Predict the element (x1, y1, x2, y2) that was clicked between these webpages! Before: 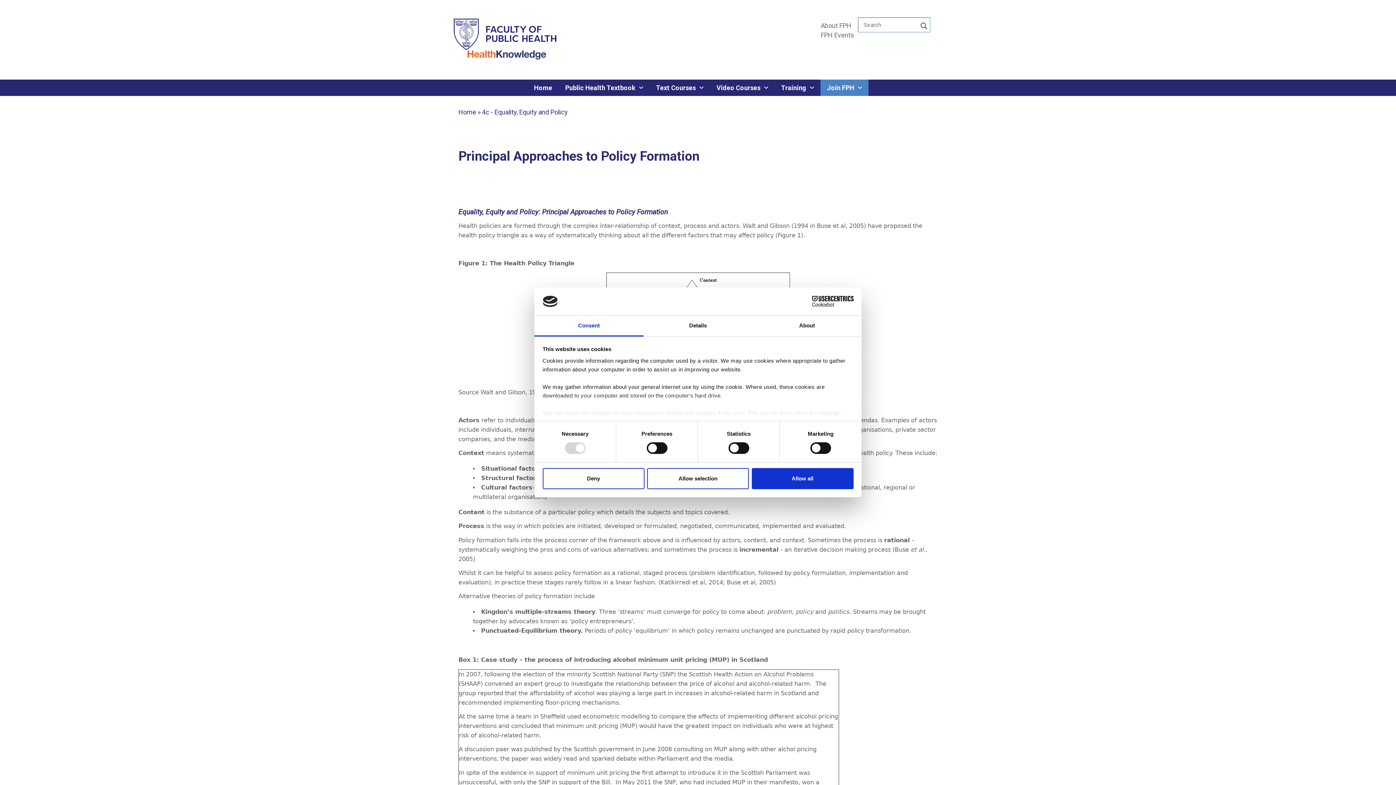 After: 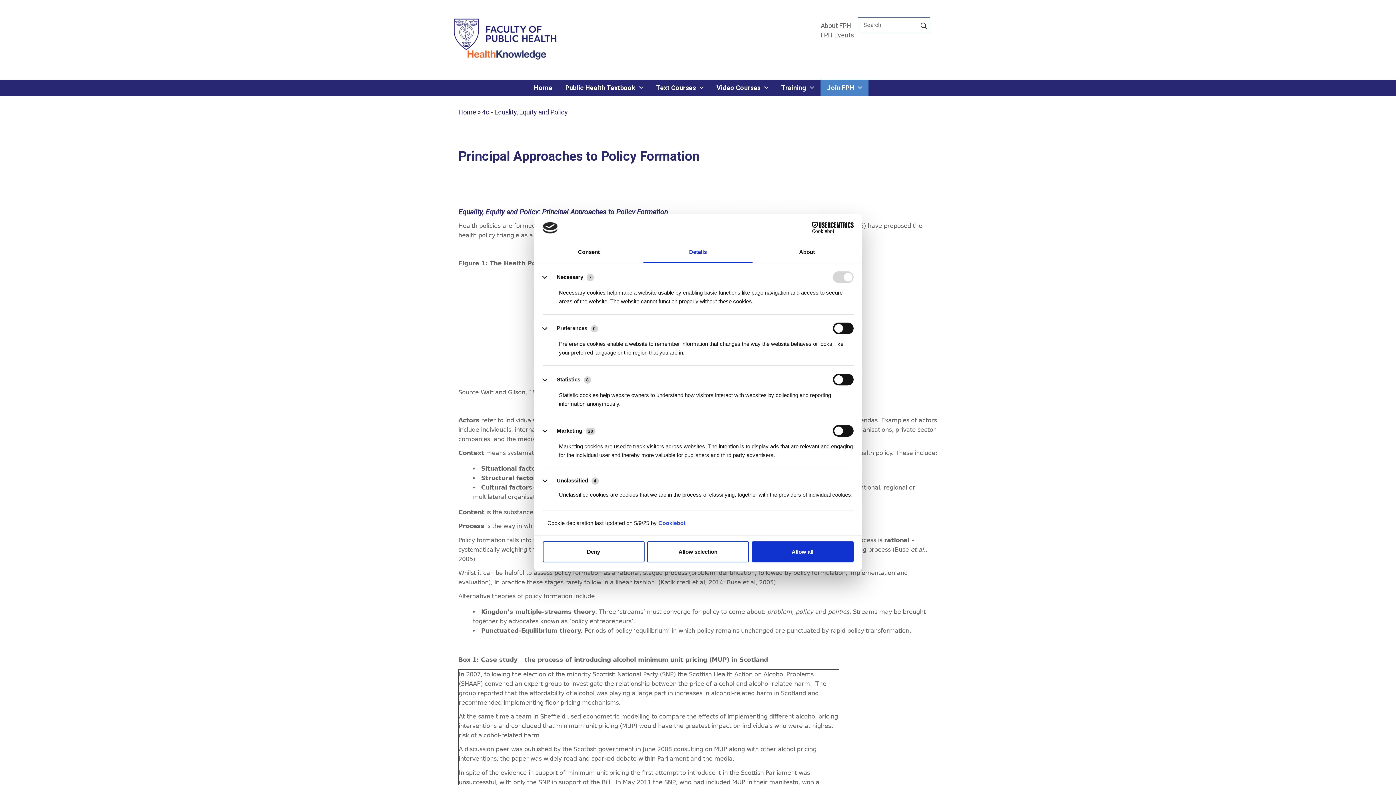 Action: bbox: (643, 315, 752, 336) label: Details